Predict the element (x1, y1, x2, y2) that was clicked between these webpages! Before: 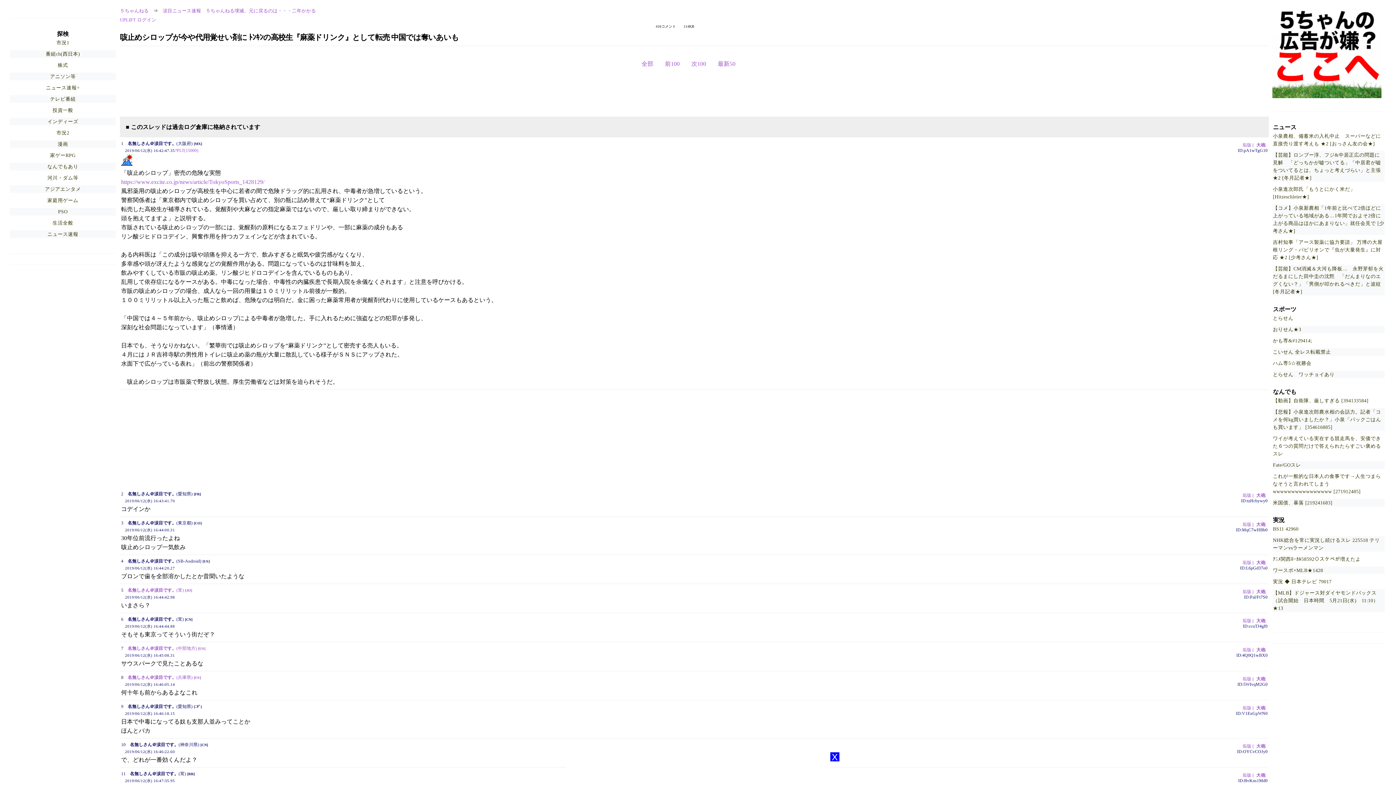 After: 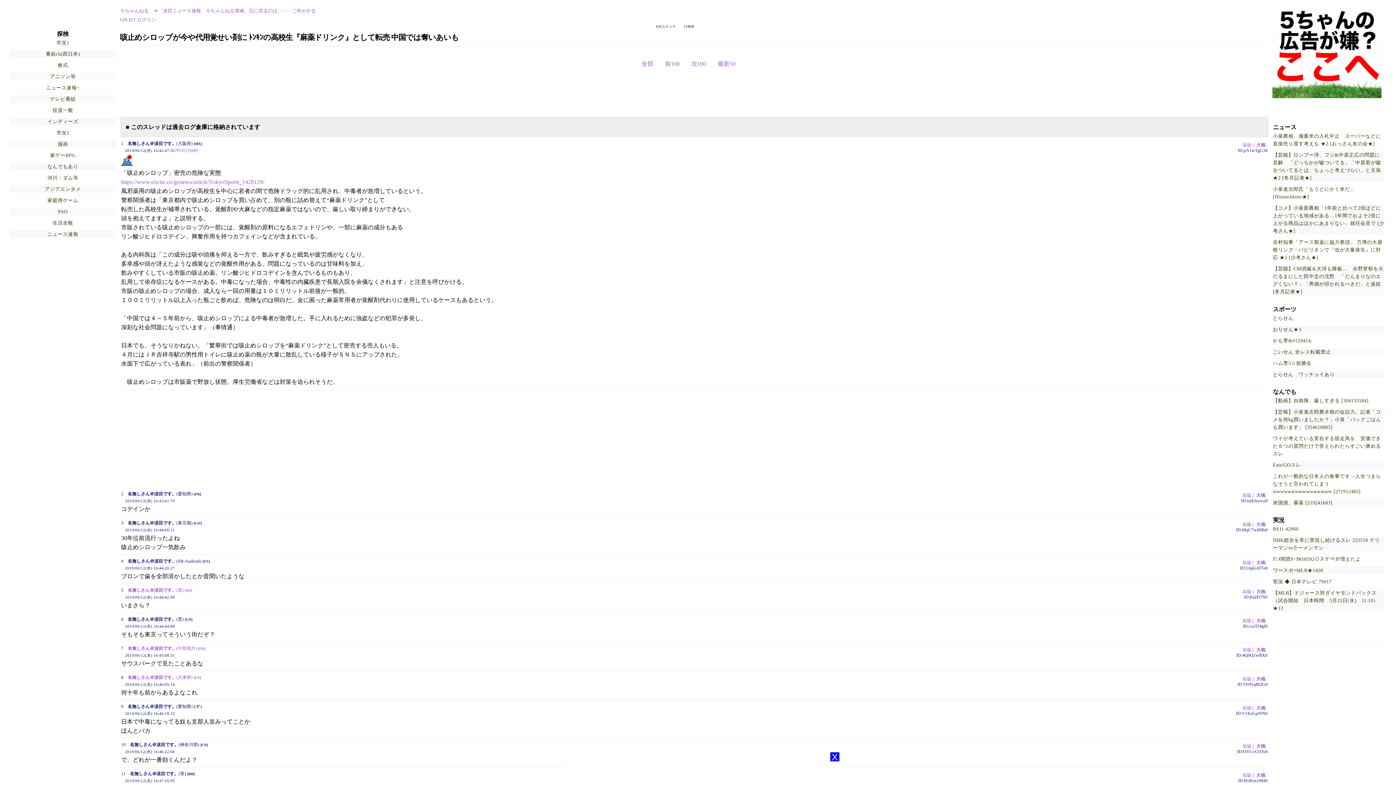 Action: label: 垢版 bbox: (1242, 522, 1251, 527)